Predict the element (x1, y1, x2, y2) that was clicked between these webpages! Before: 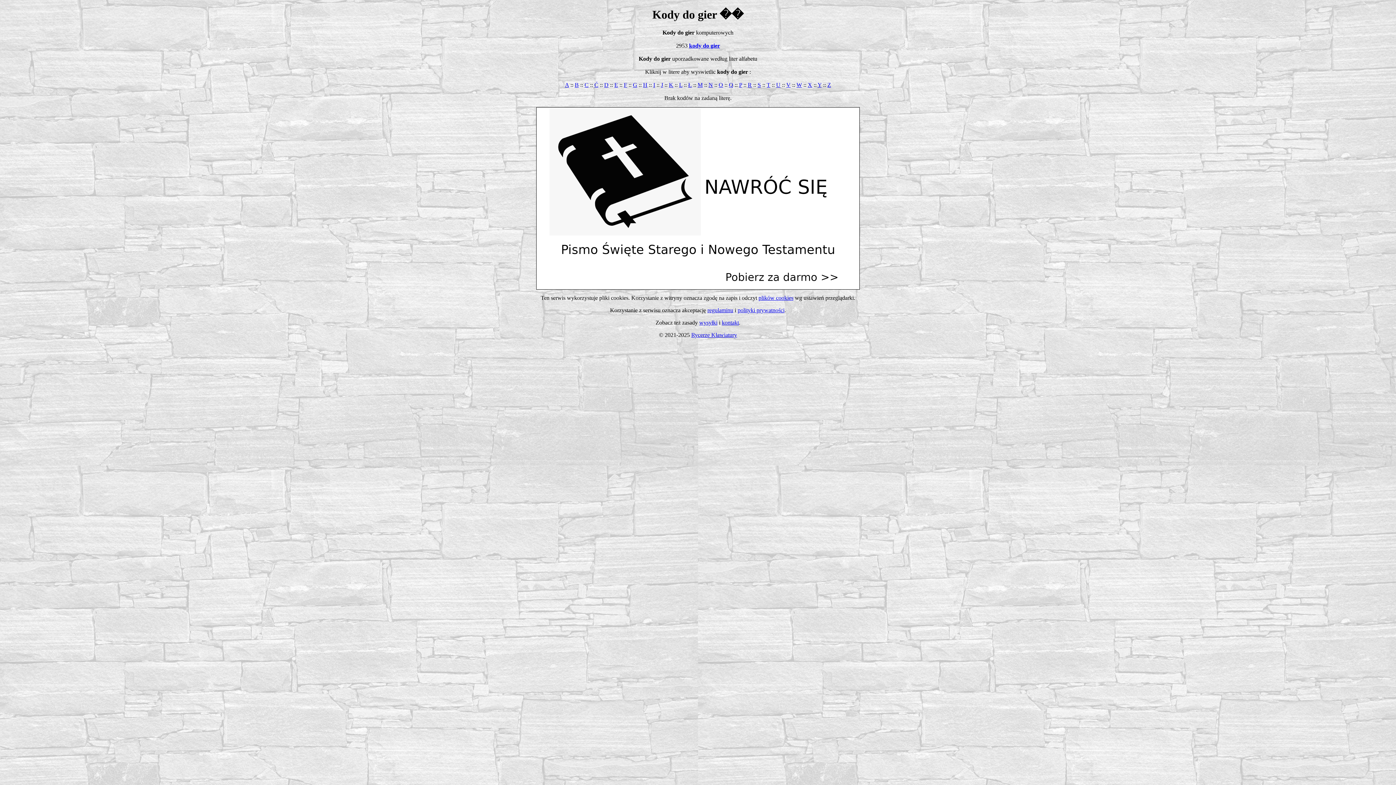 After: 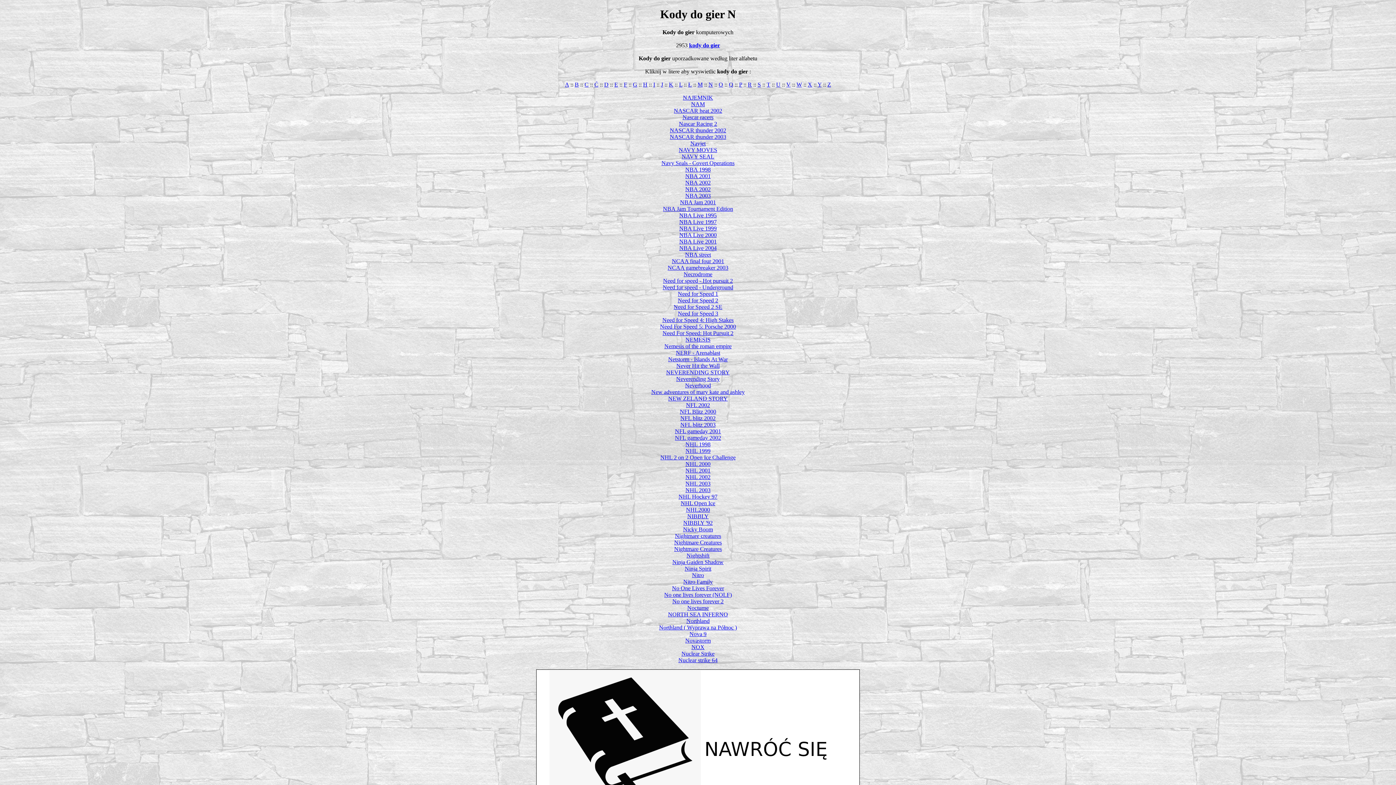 Action: label: N bbox: (708, 81, 713, 87)